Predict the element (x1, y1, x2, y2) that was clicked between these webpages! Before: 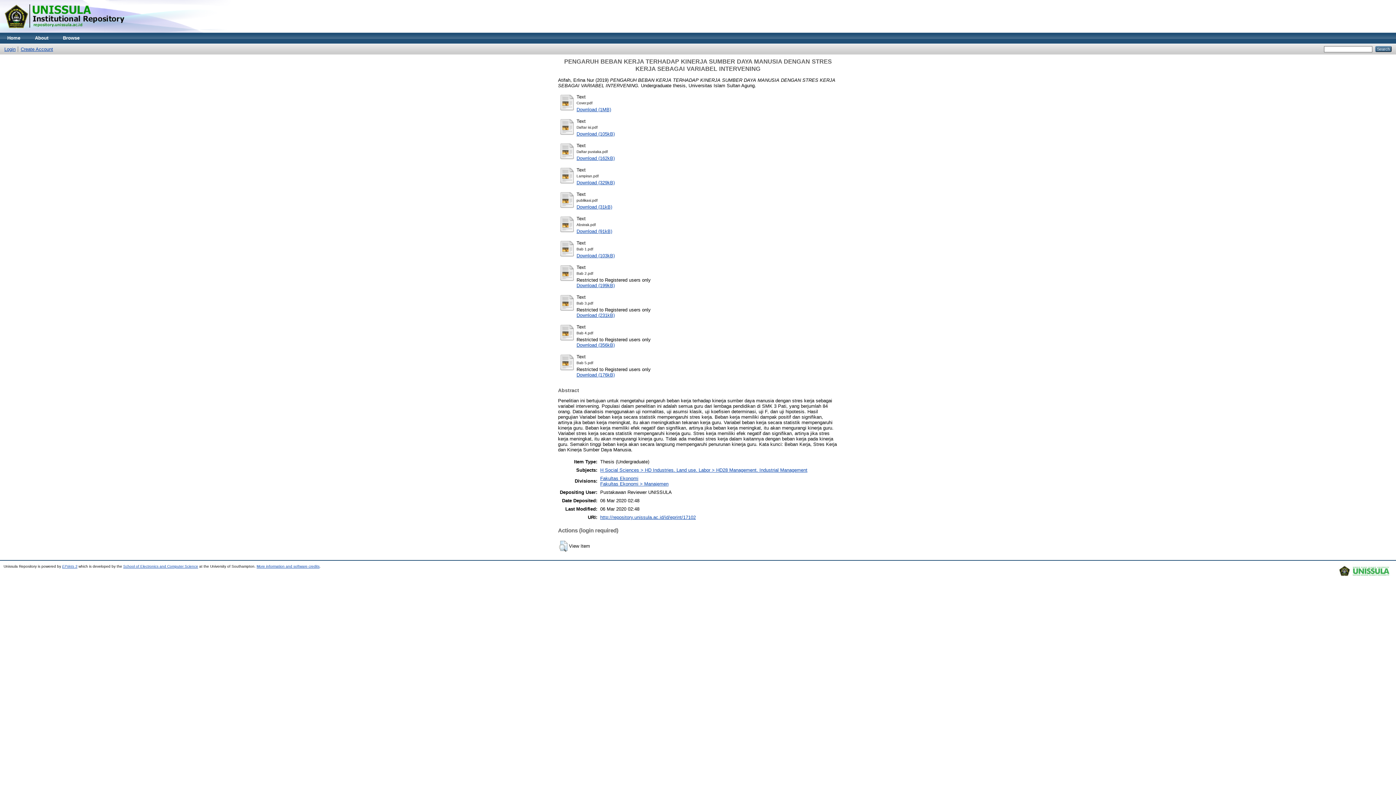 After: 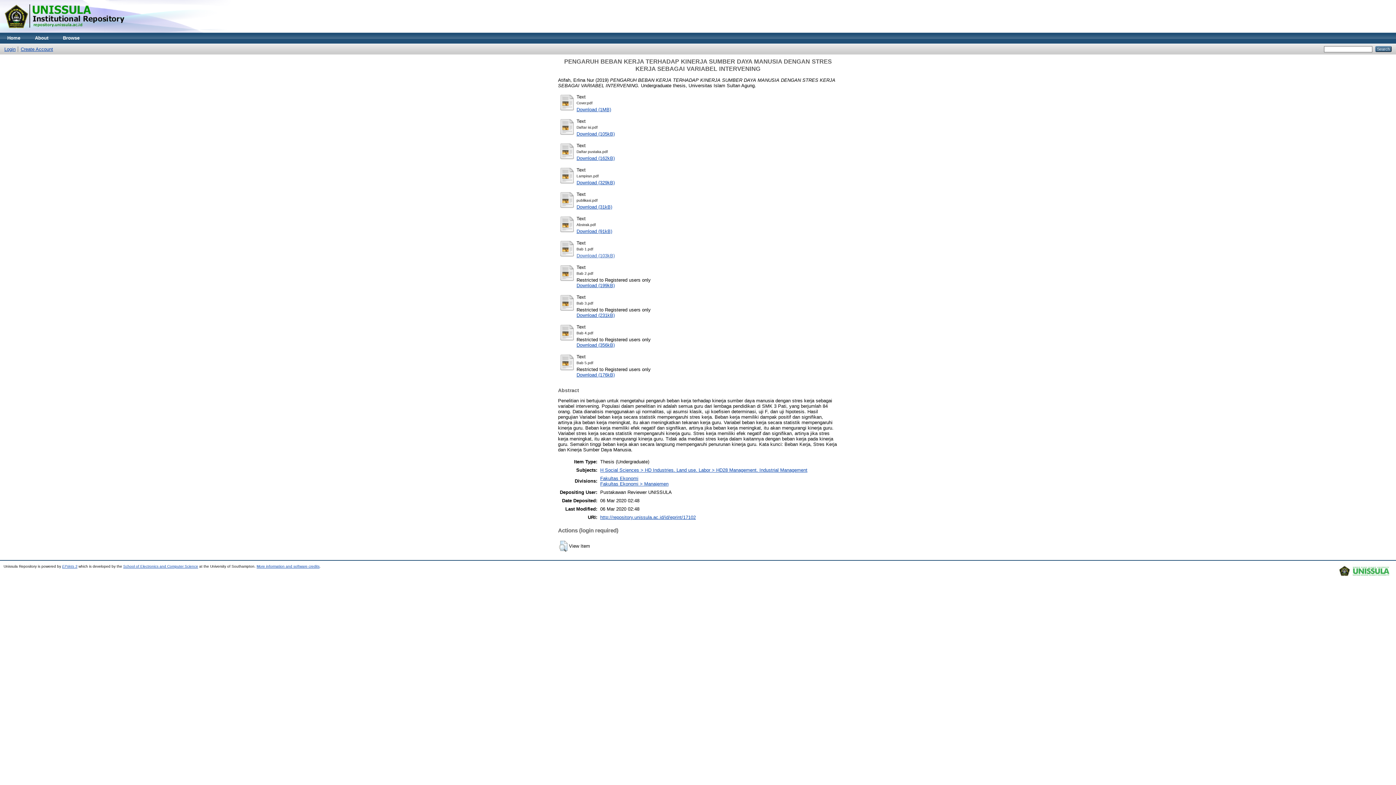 Action: bbox: (576, 252, 614, 258) label: Download (103kB)